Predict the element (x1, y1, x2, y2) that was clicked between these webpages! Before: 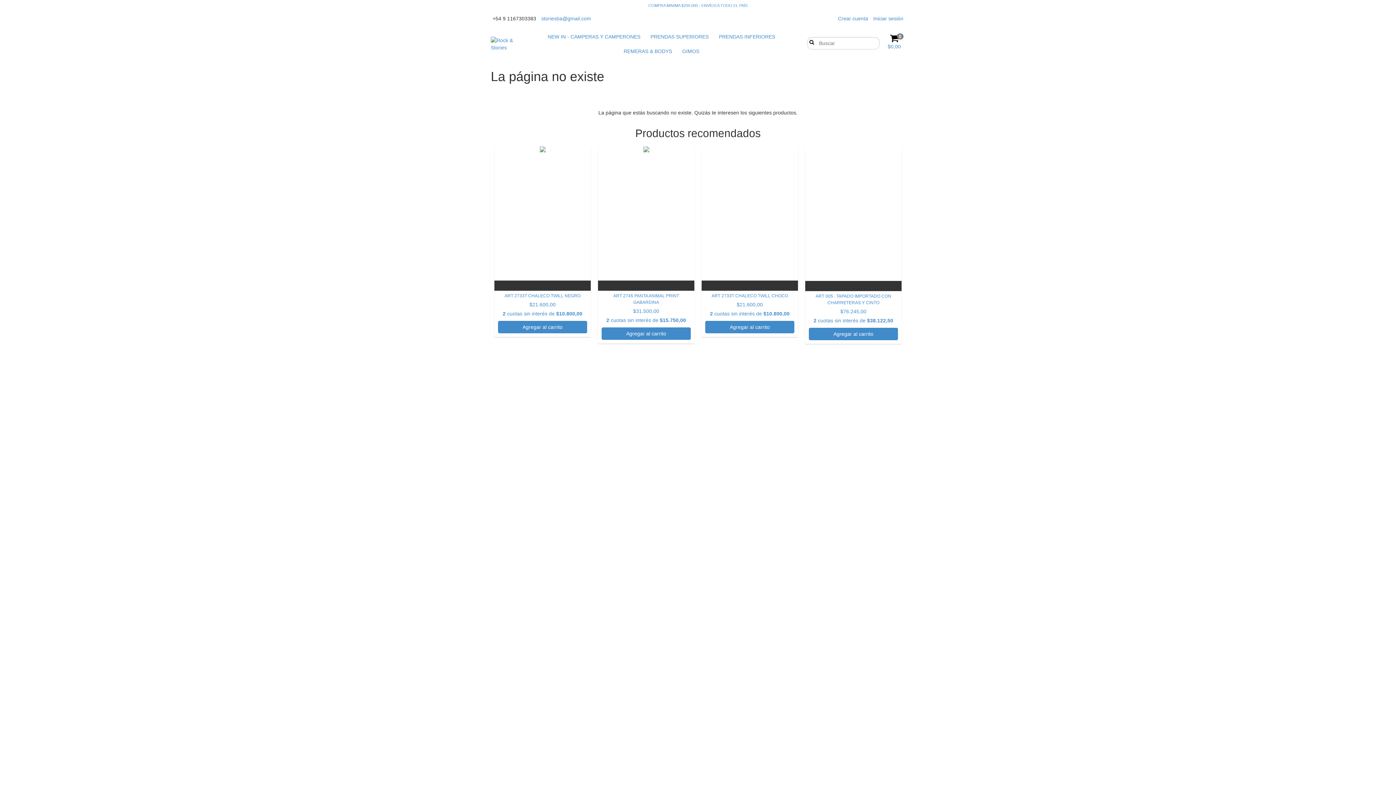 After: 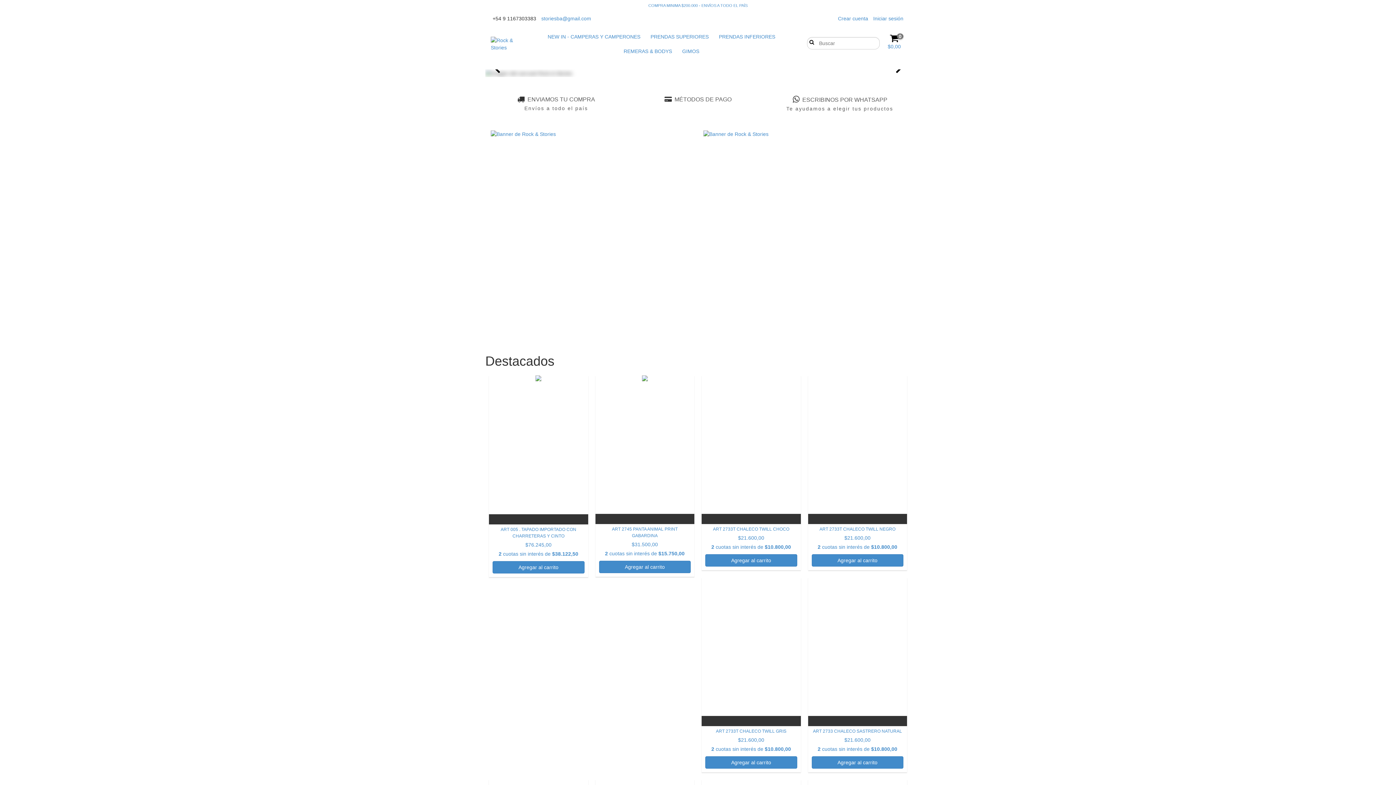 Action: label: COMPRA MINIMA $200.000 - ENVÍOS A TODO EL PAÍS bbox: (648, 3, 747, 7)